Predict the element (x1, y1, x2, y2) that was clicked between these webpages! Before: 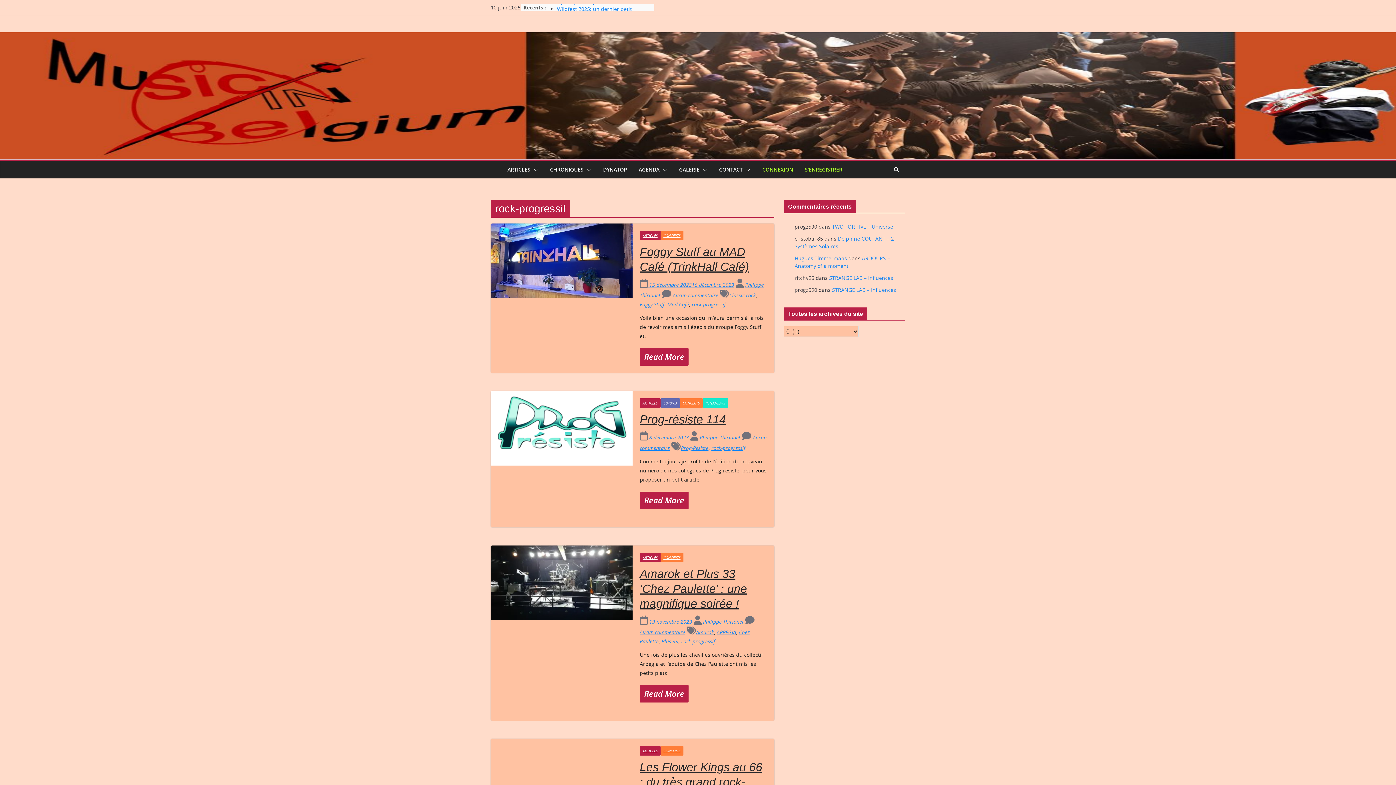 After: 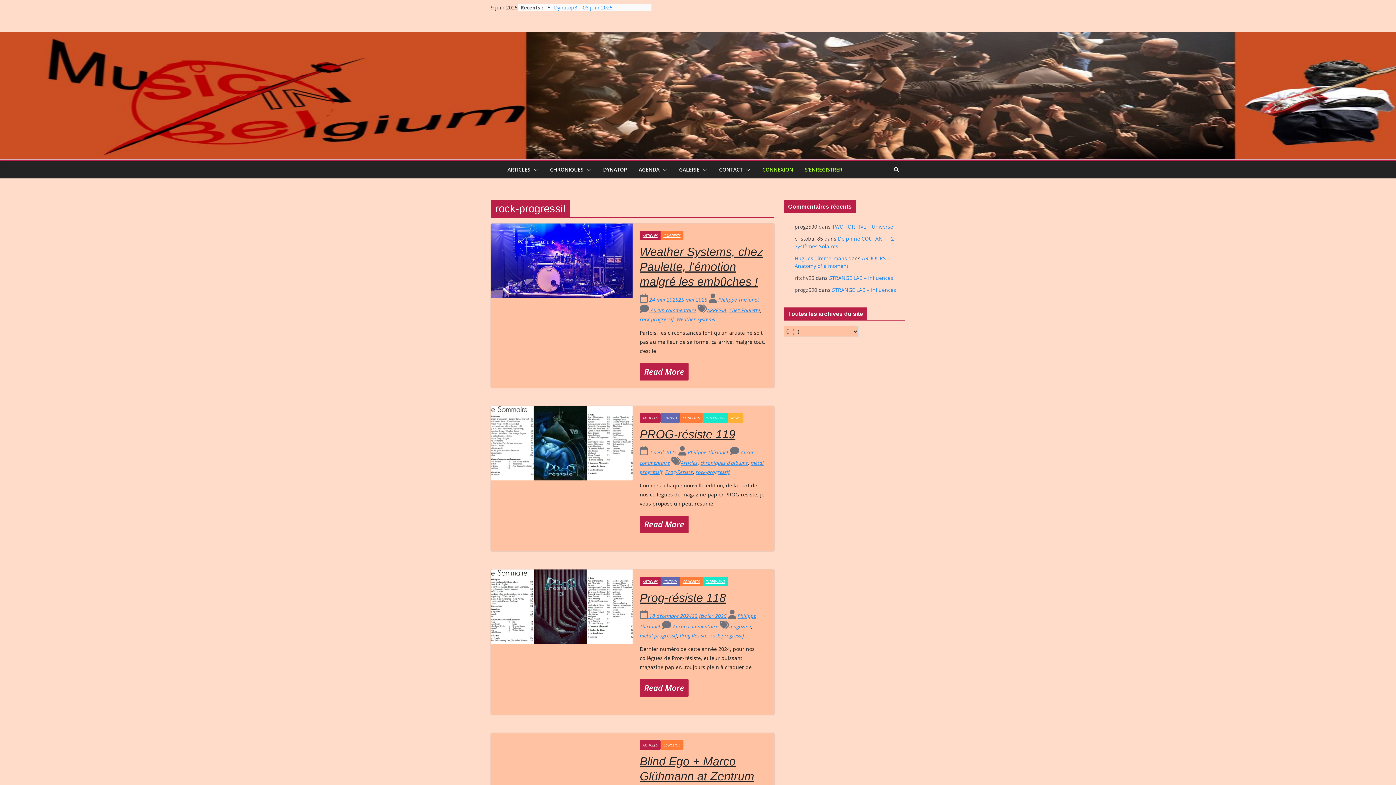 Action: label: rock-progressif bbox: (711, 444, 745, 451)